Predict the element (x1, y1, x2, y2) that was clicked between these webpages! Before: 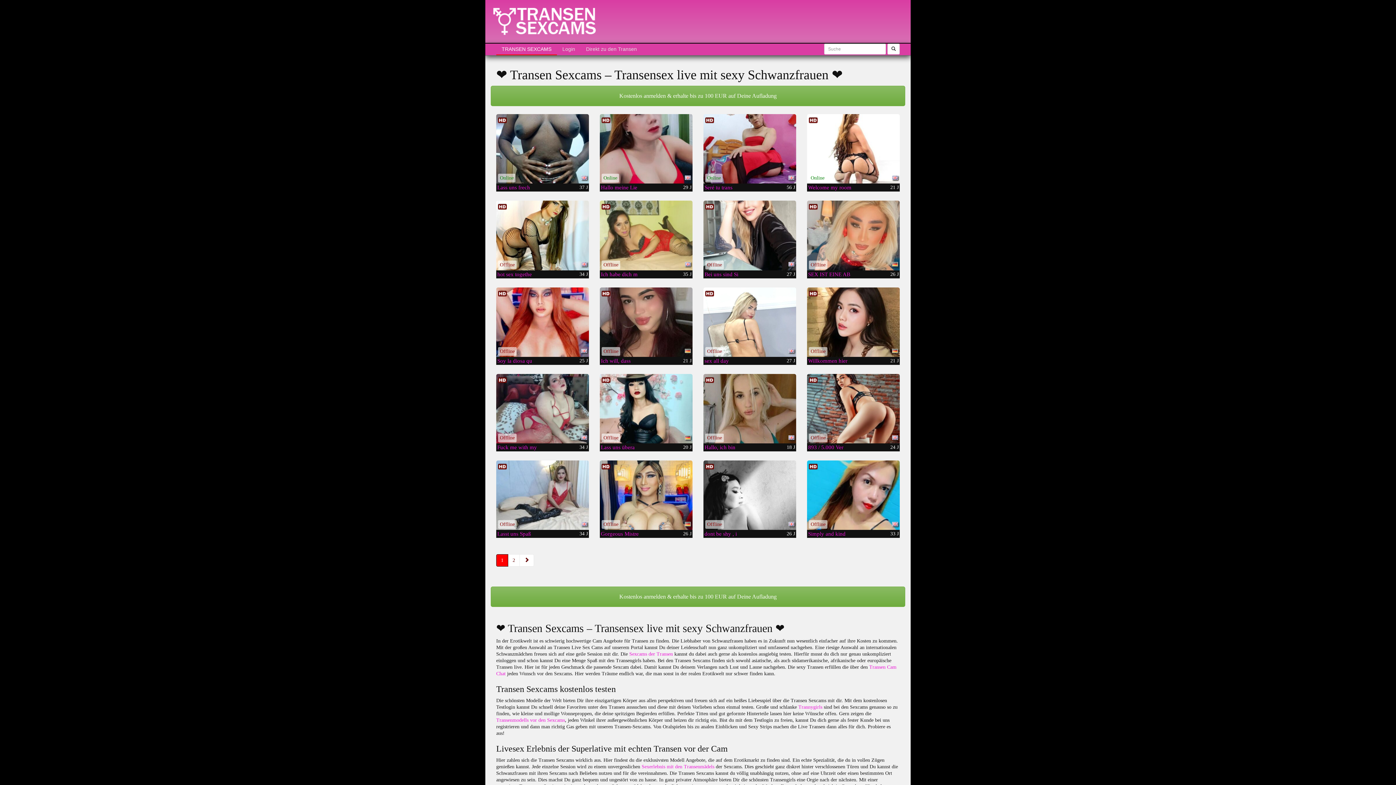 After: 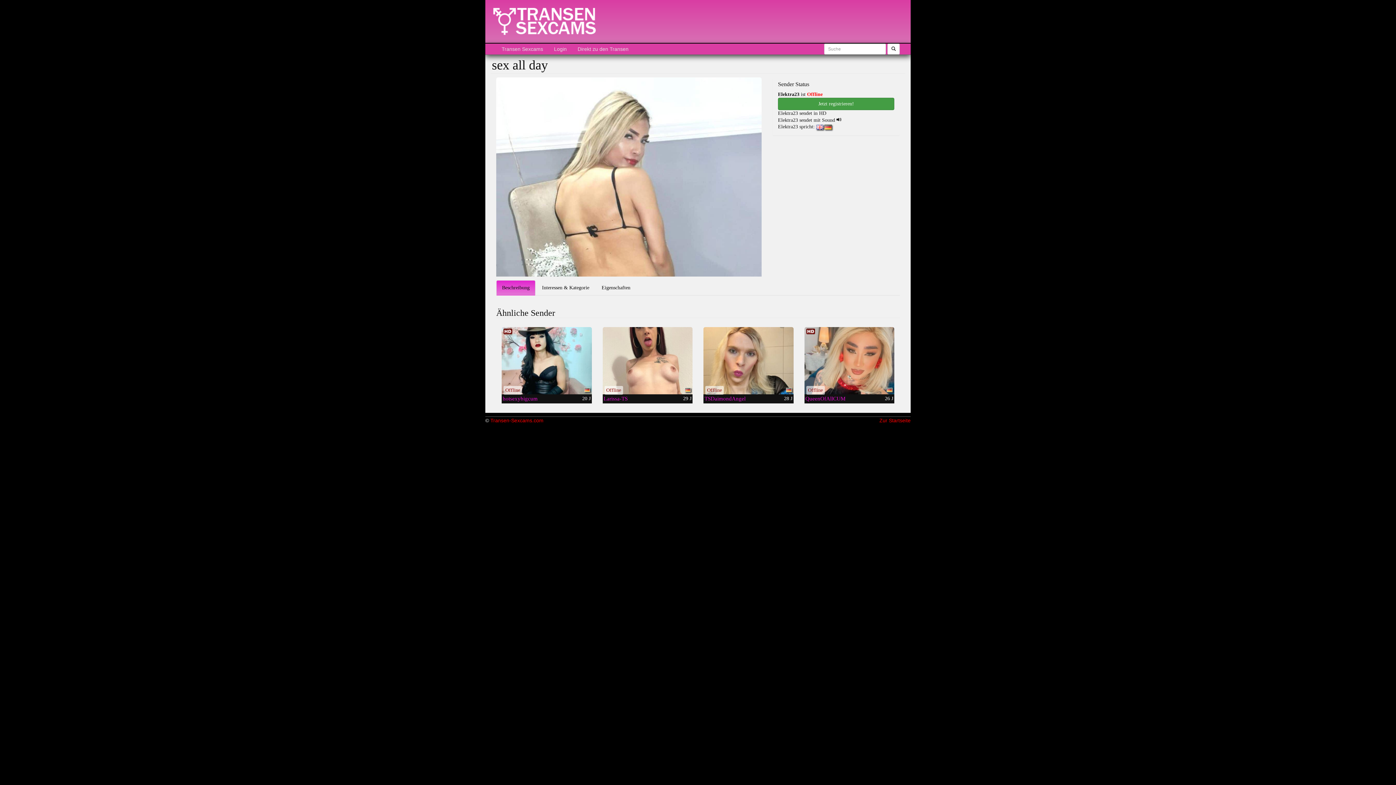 Action: label: sex all day bbox: (704, 358, 729, 363)